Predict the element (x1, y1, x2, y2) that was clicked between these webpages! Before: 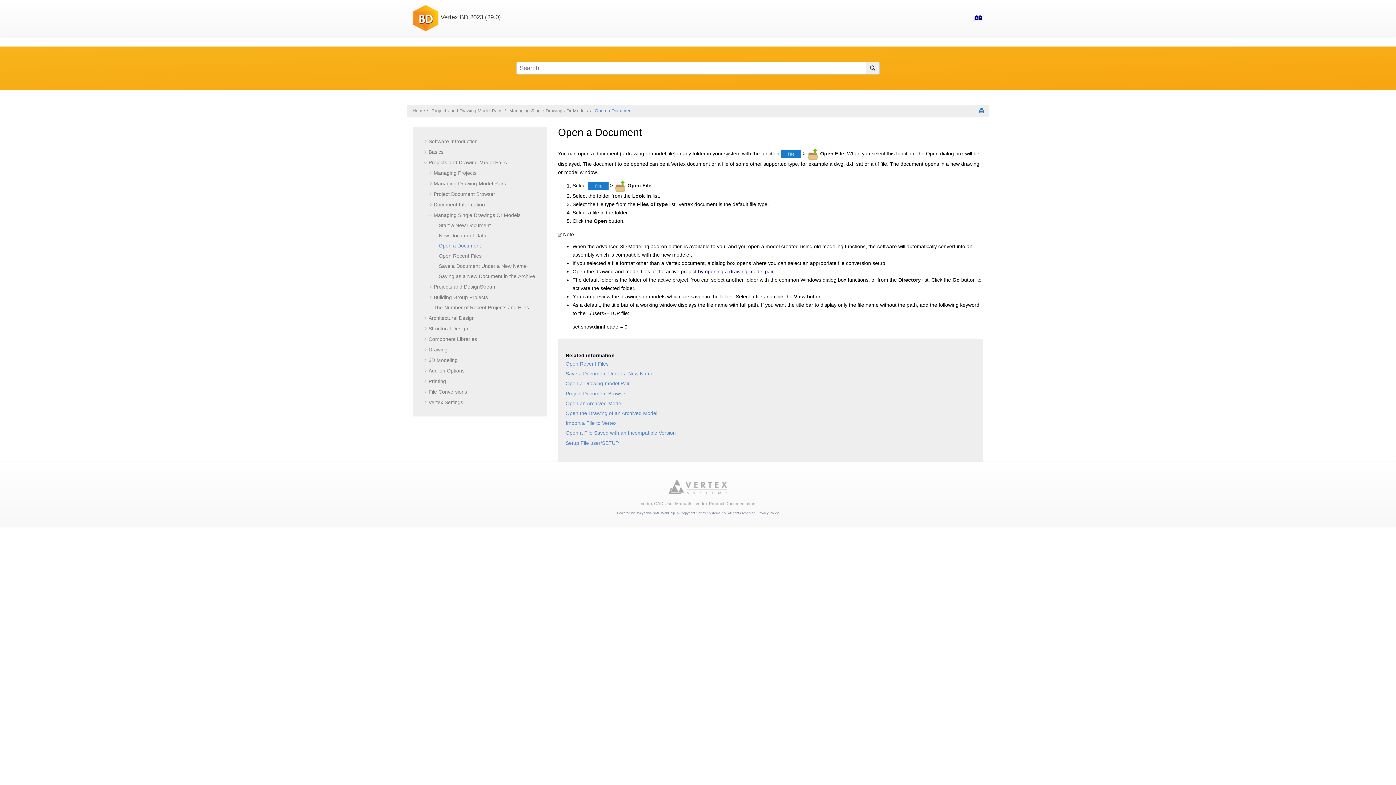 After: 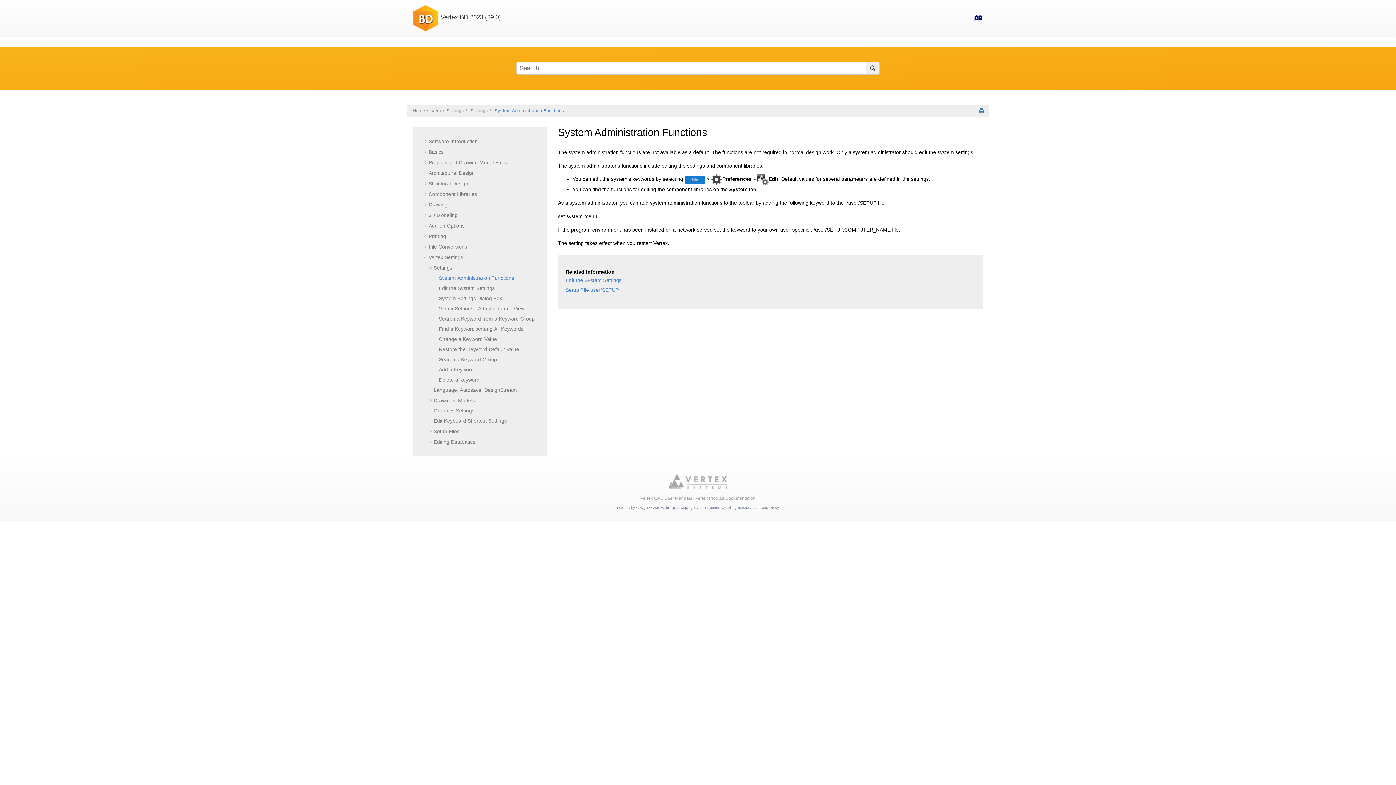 Action: bbox: (428, 399, 463, 405) label: Vertex Settings